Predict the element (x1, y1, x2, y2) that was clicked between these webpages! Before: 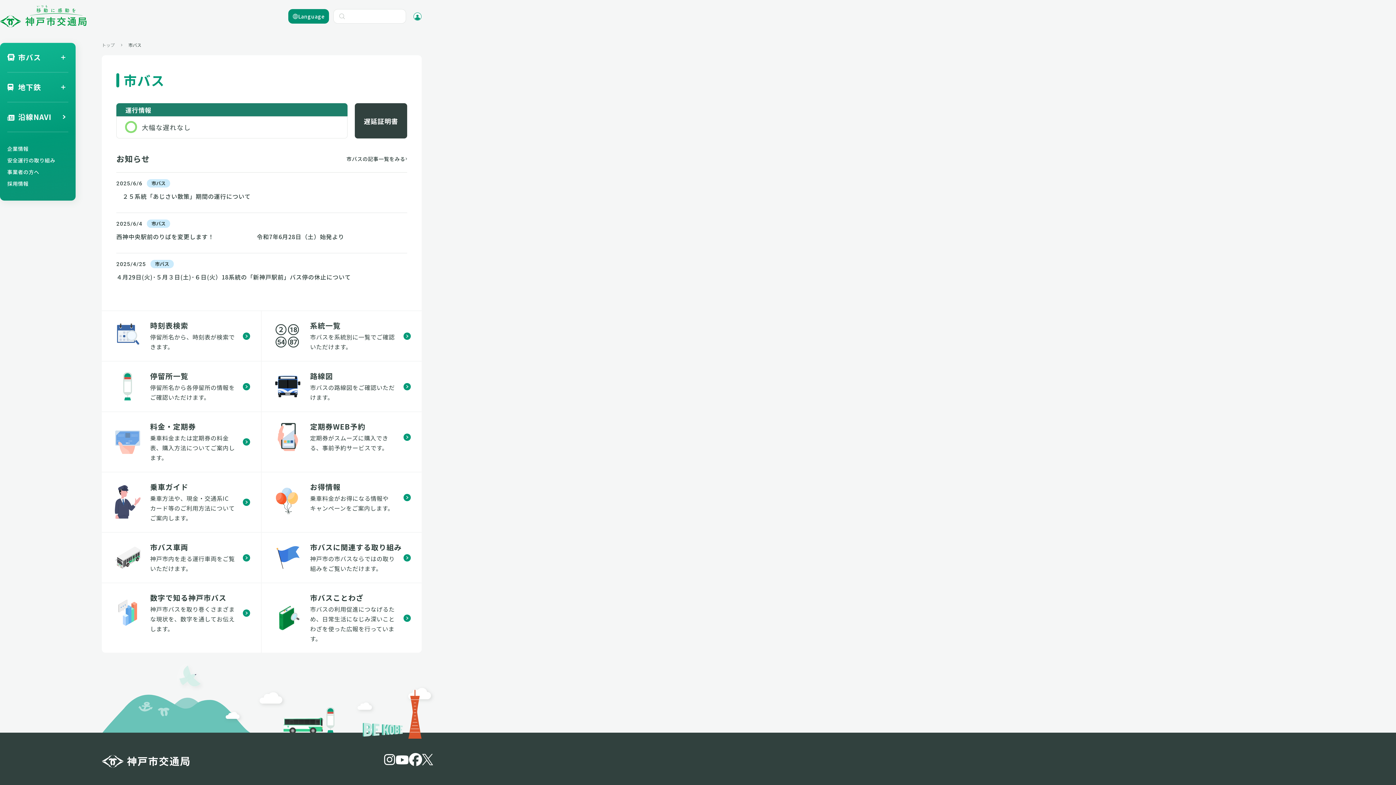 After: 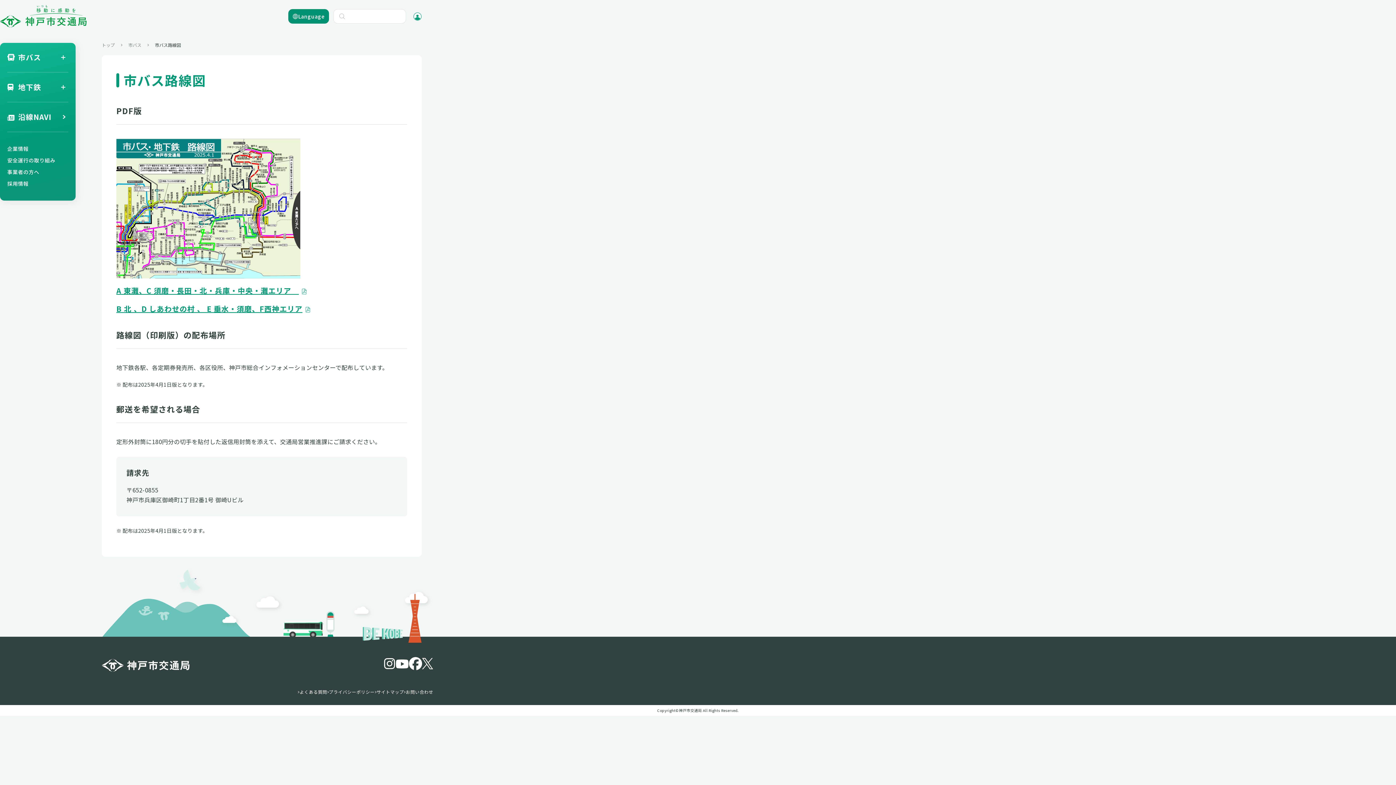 Action: label: 路線図

市バスの路線図をご確認いただけます。 bbox: (261, 361, 421, 411)